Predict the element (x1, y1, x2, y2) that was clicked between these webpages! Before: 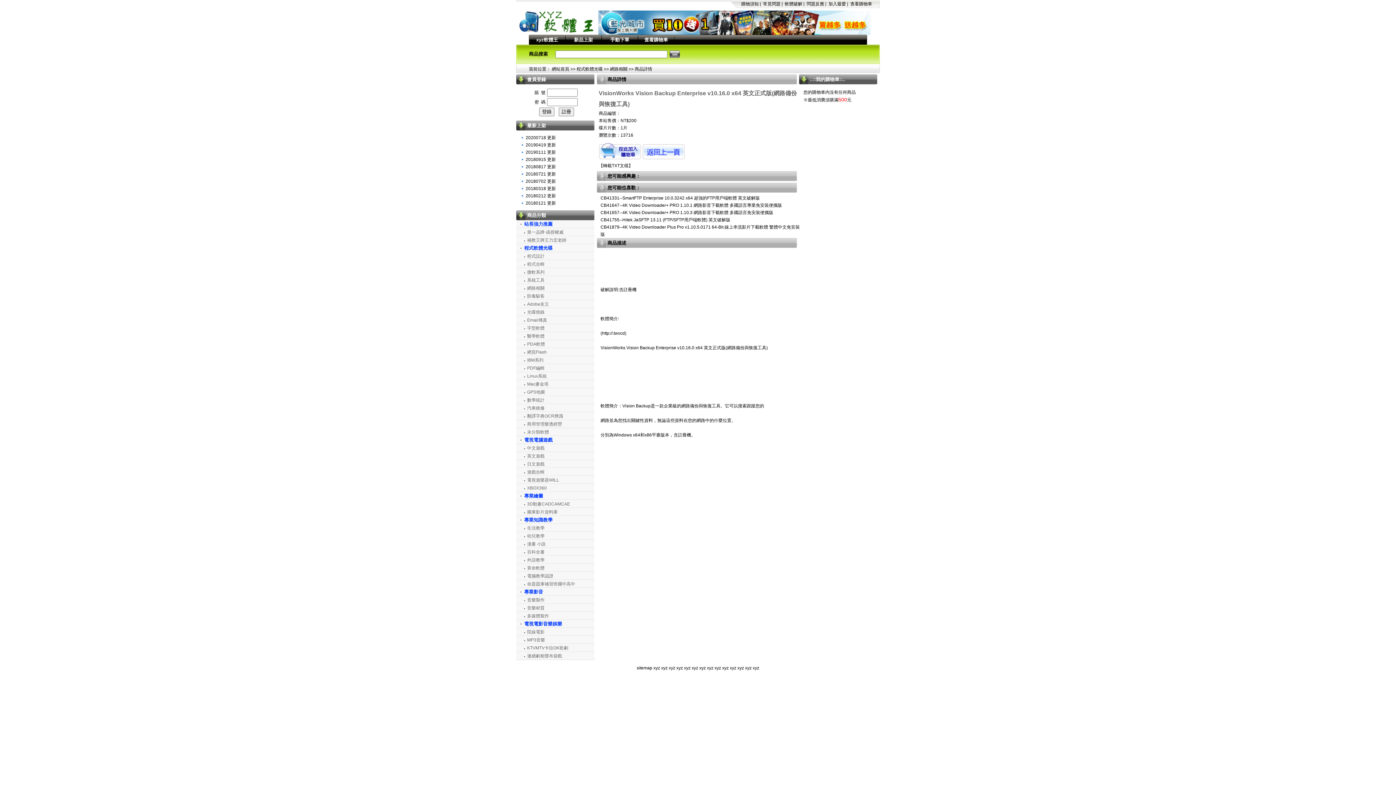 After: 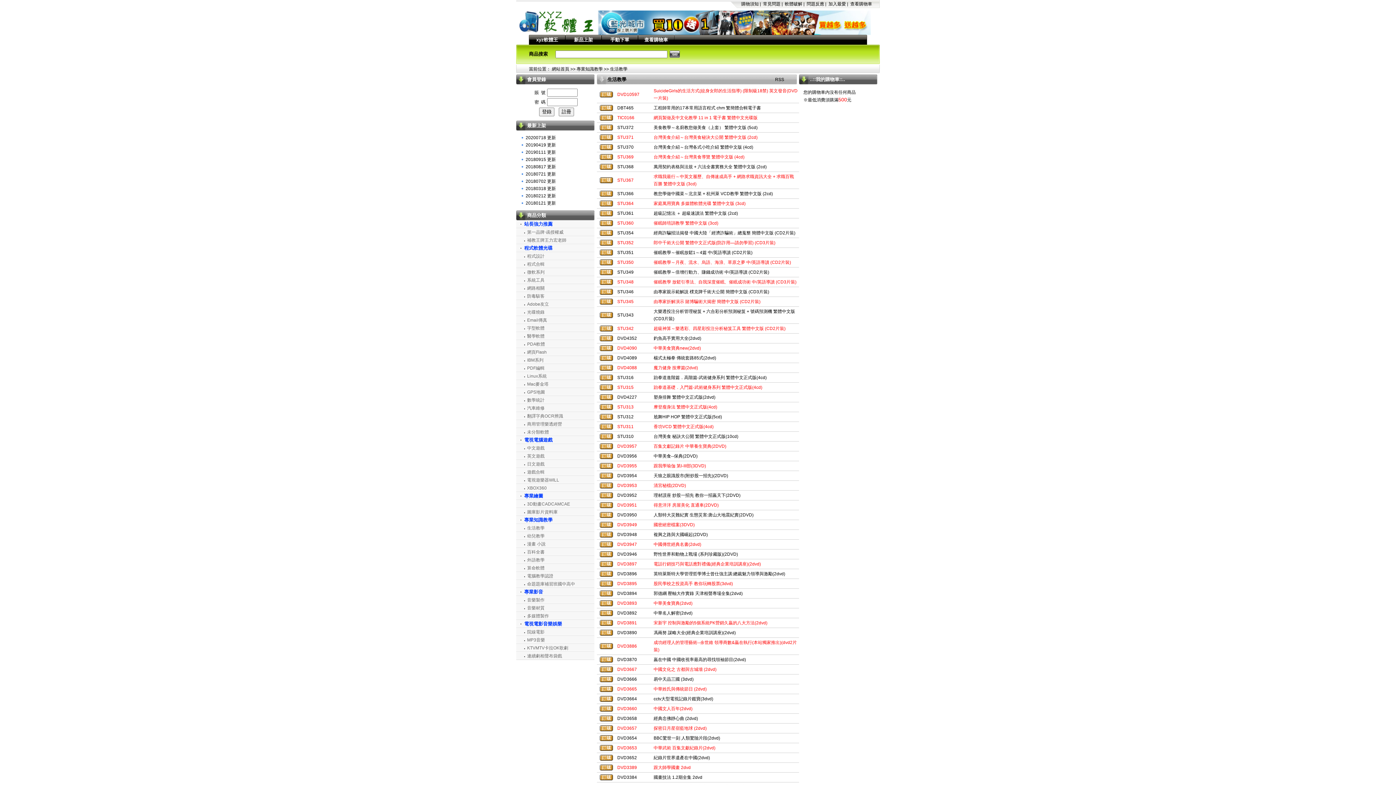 Action: bbox: (527, 525, 544, 530) label: 生活教學